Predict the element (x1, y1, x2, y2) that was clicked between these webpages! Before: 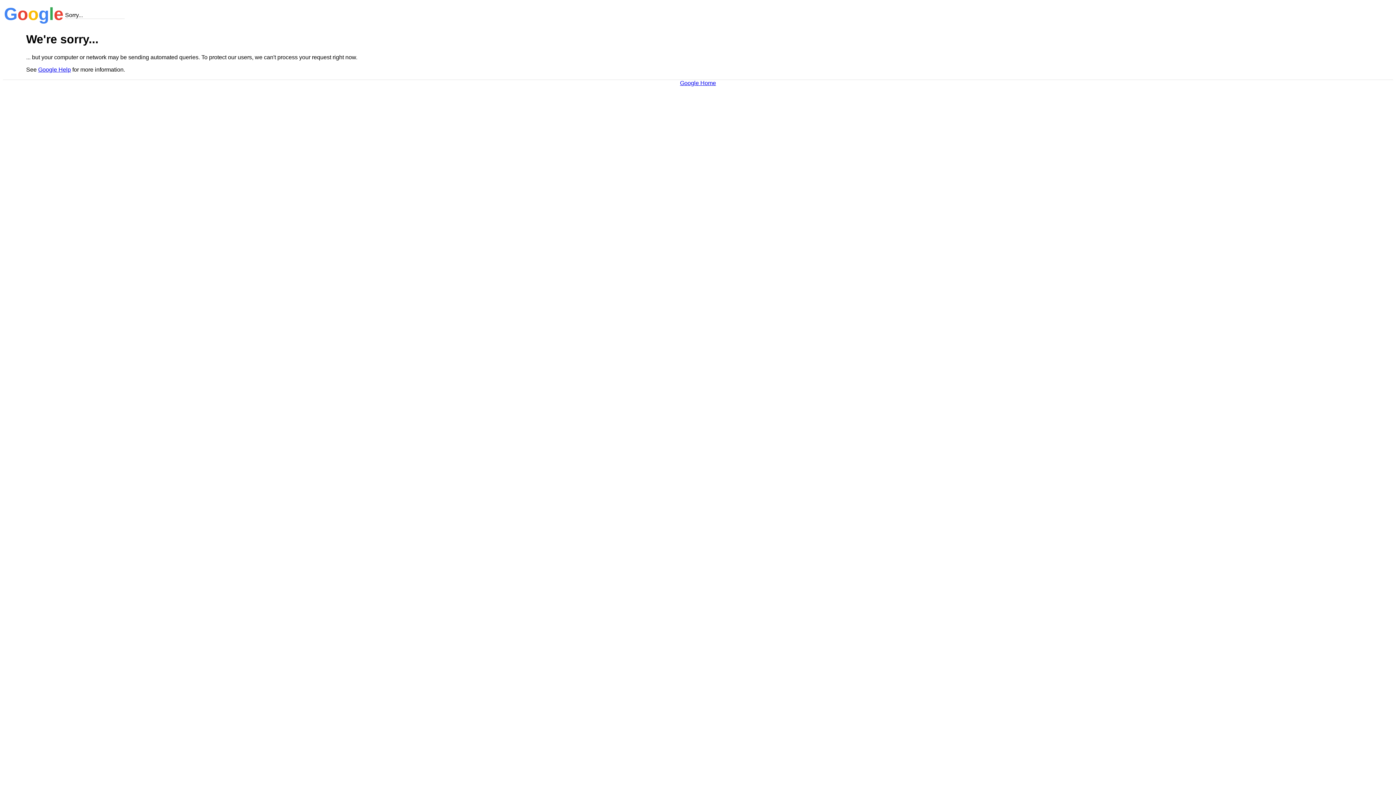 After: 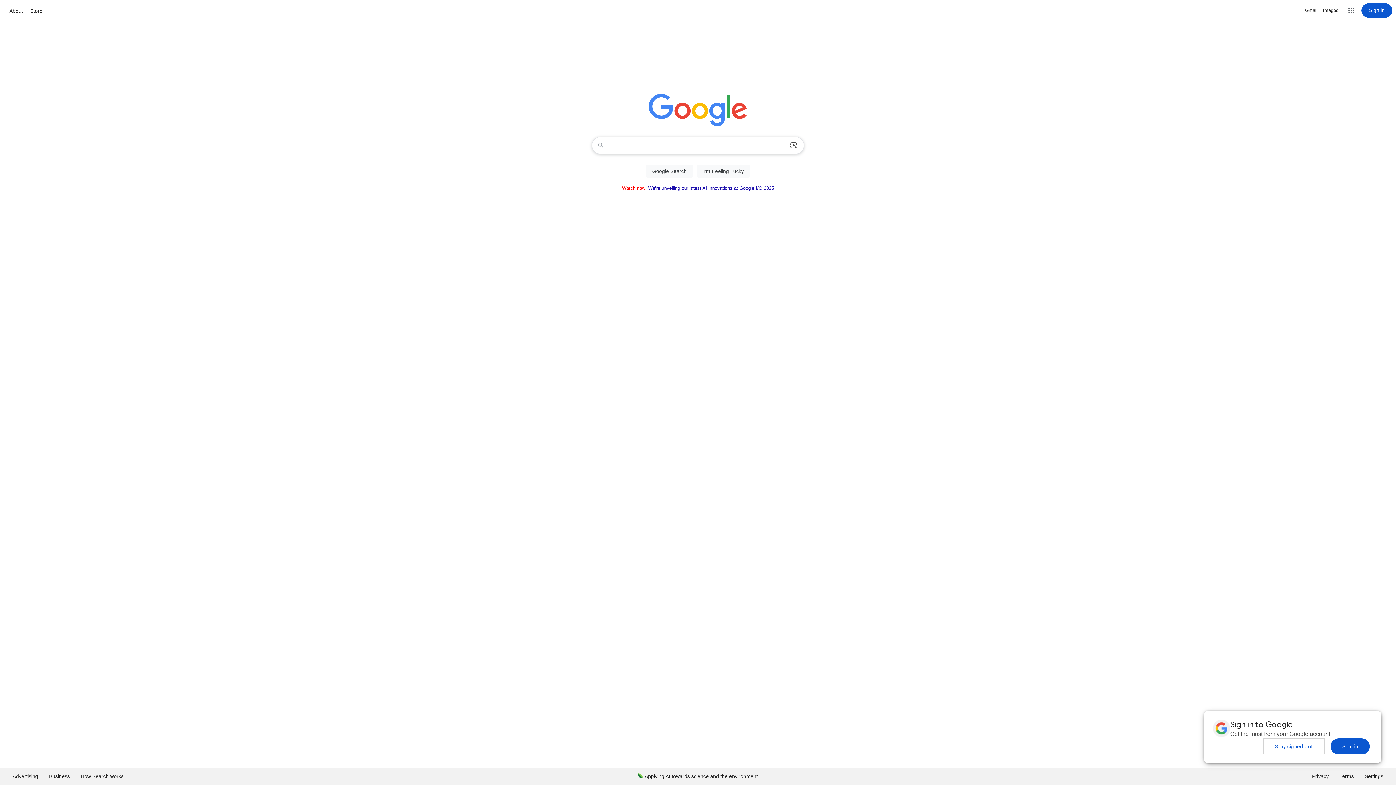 Action: label: Google Home bbox: (680, 79, 716, 86)